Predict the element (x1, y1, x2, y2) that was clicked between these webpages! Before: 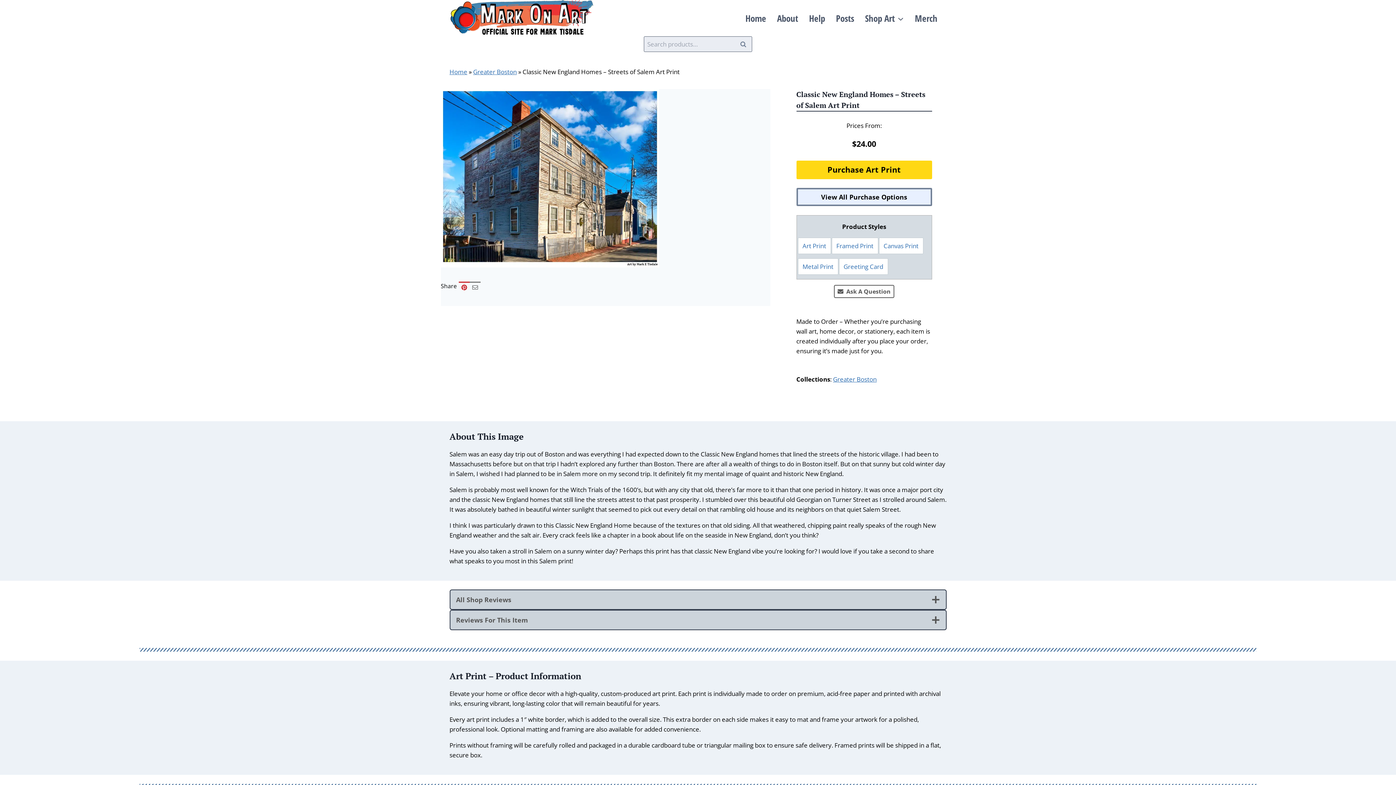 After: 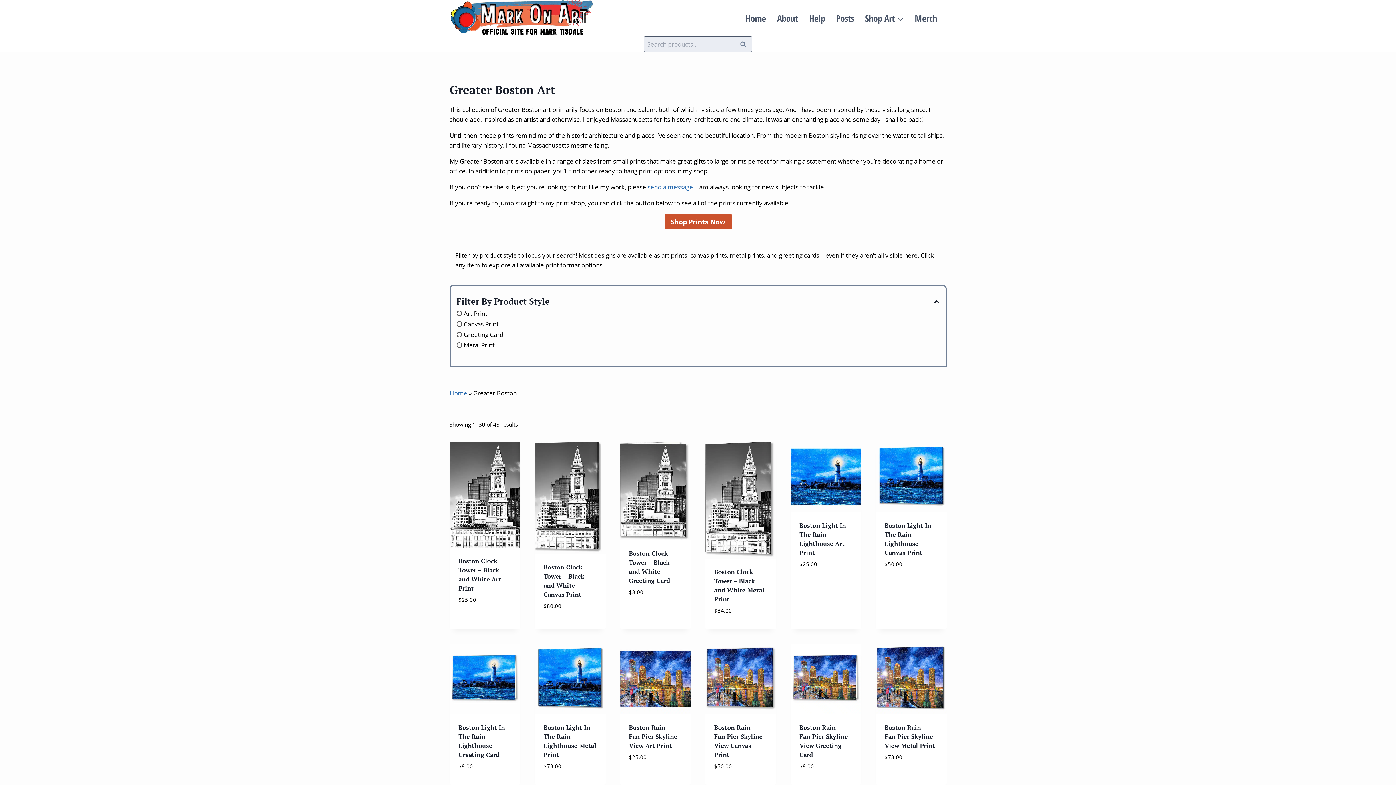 Action: label: Greater Boston bbox: (473, 67, 516, 75)